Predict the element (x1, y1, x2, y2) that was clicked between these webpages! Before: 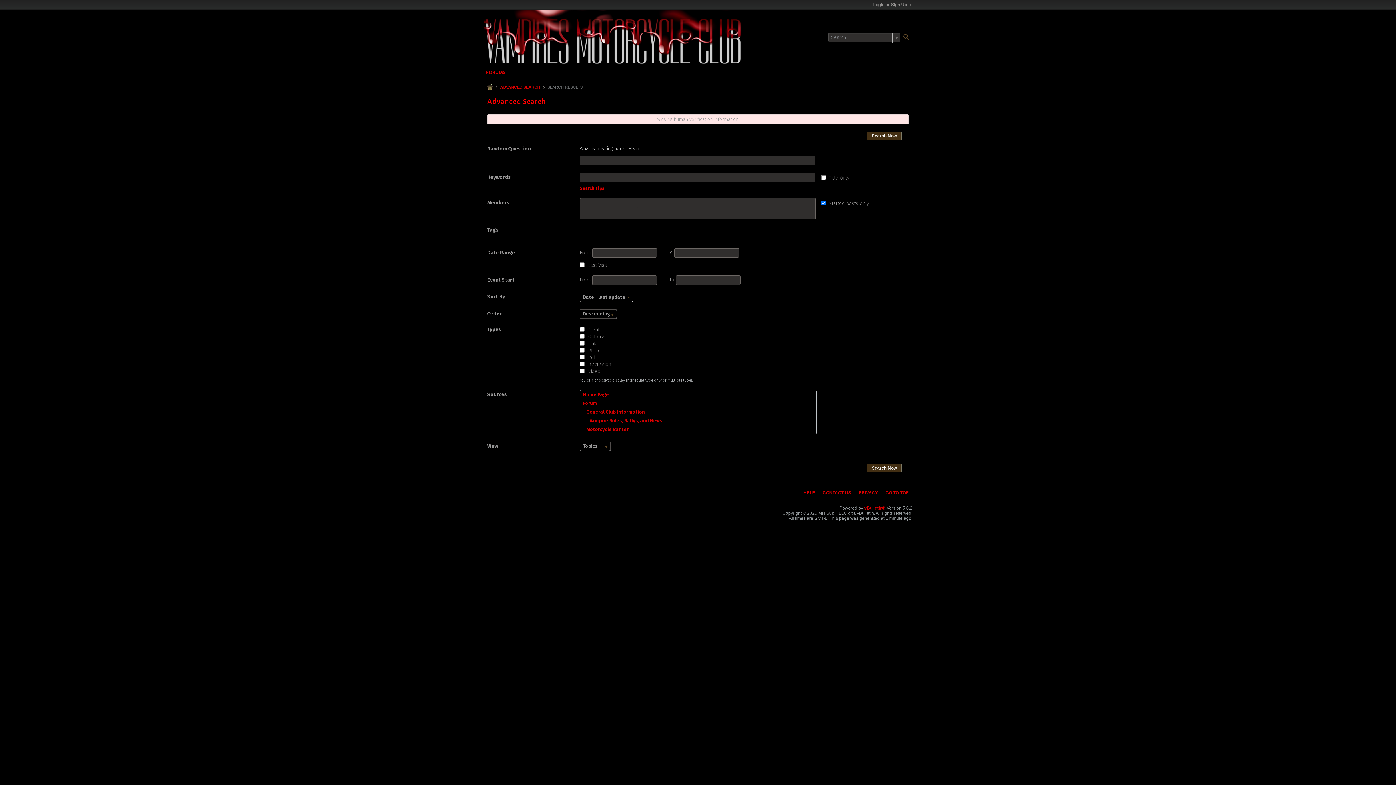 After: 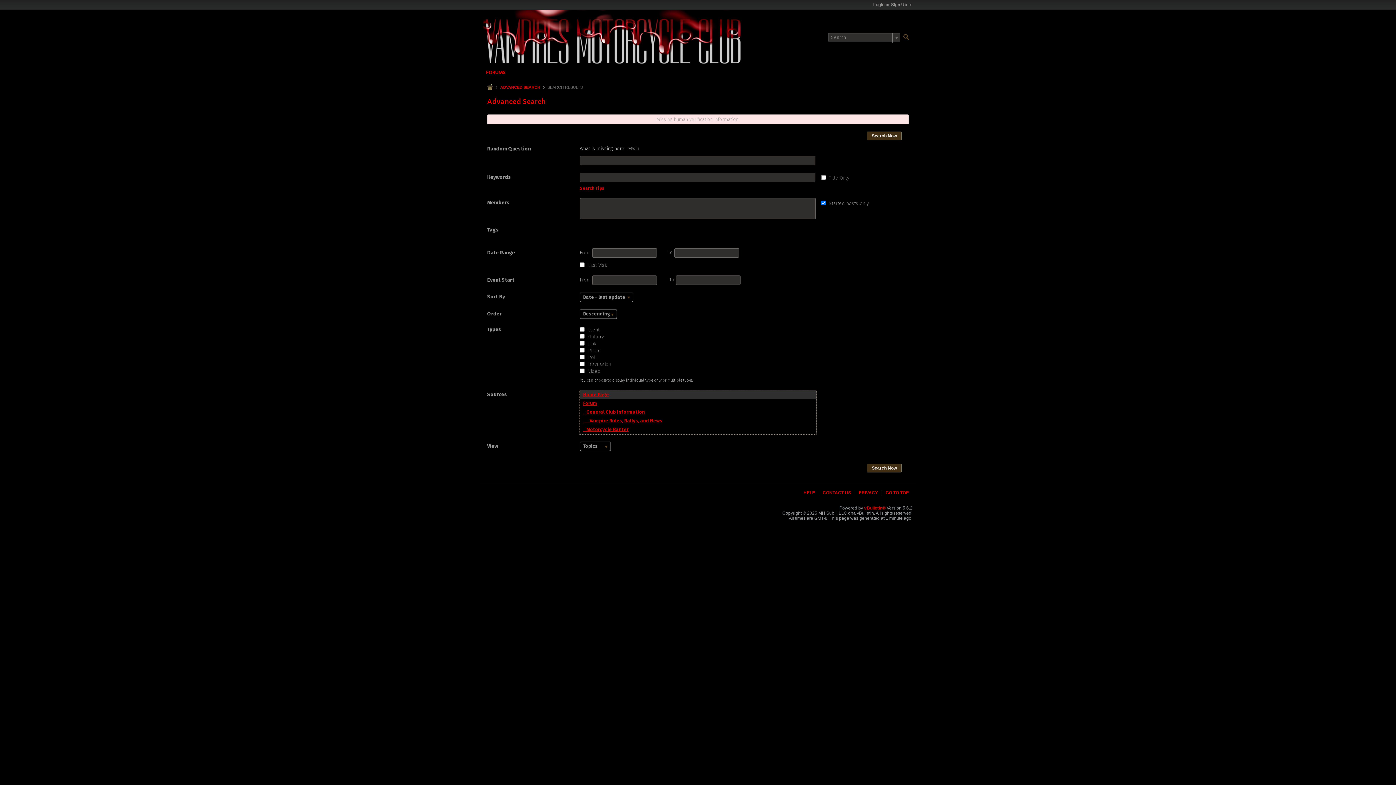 Action: label: Home Page bbox: (580, 390, 816, 399)